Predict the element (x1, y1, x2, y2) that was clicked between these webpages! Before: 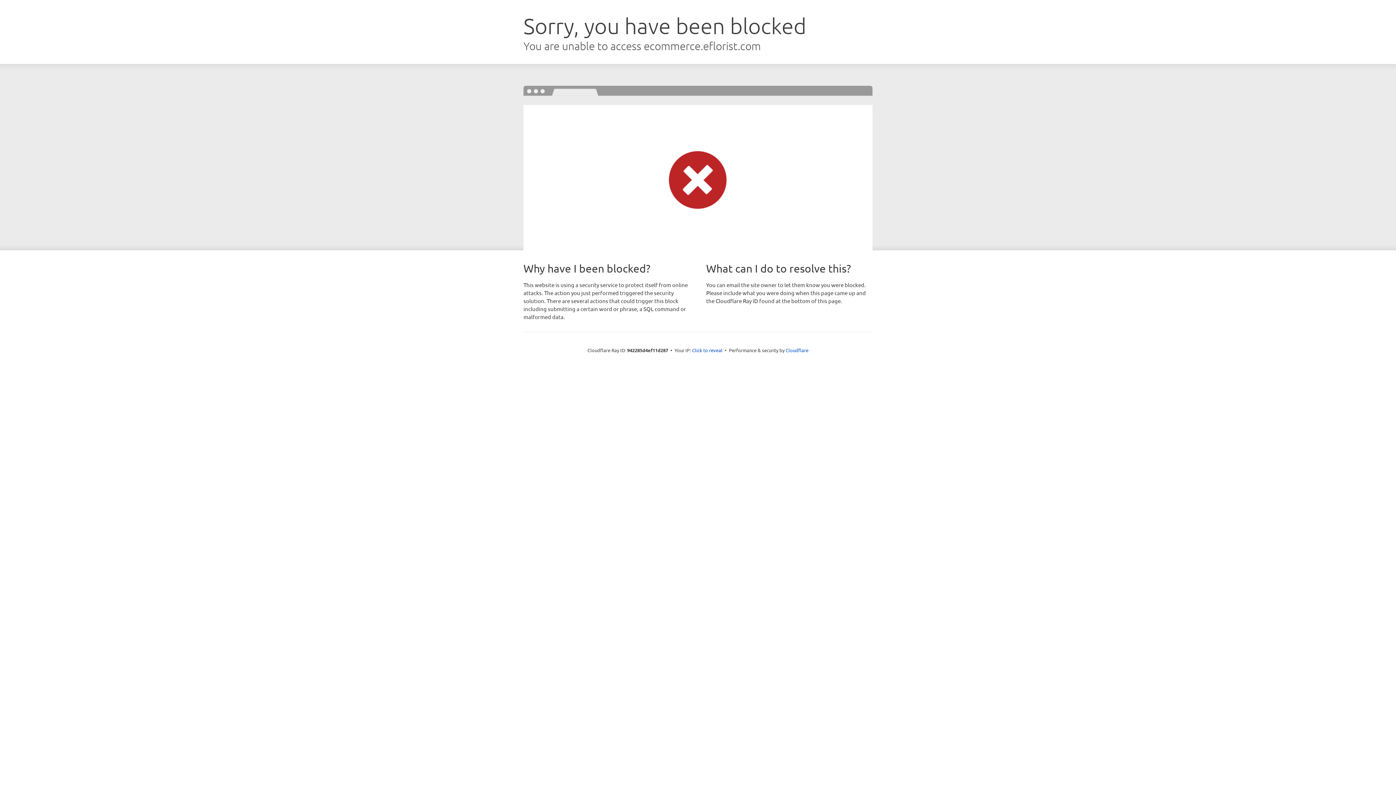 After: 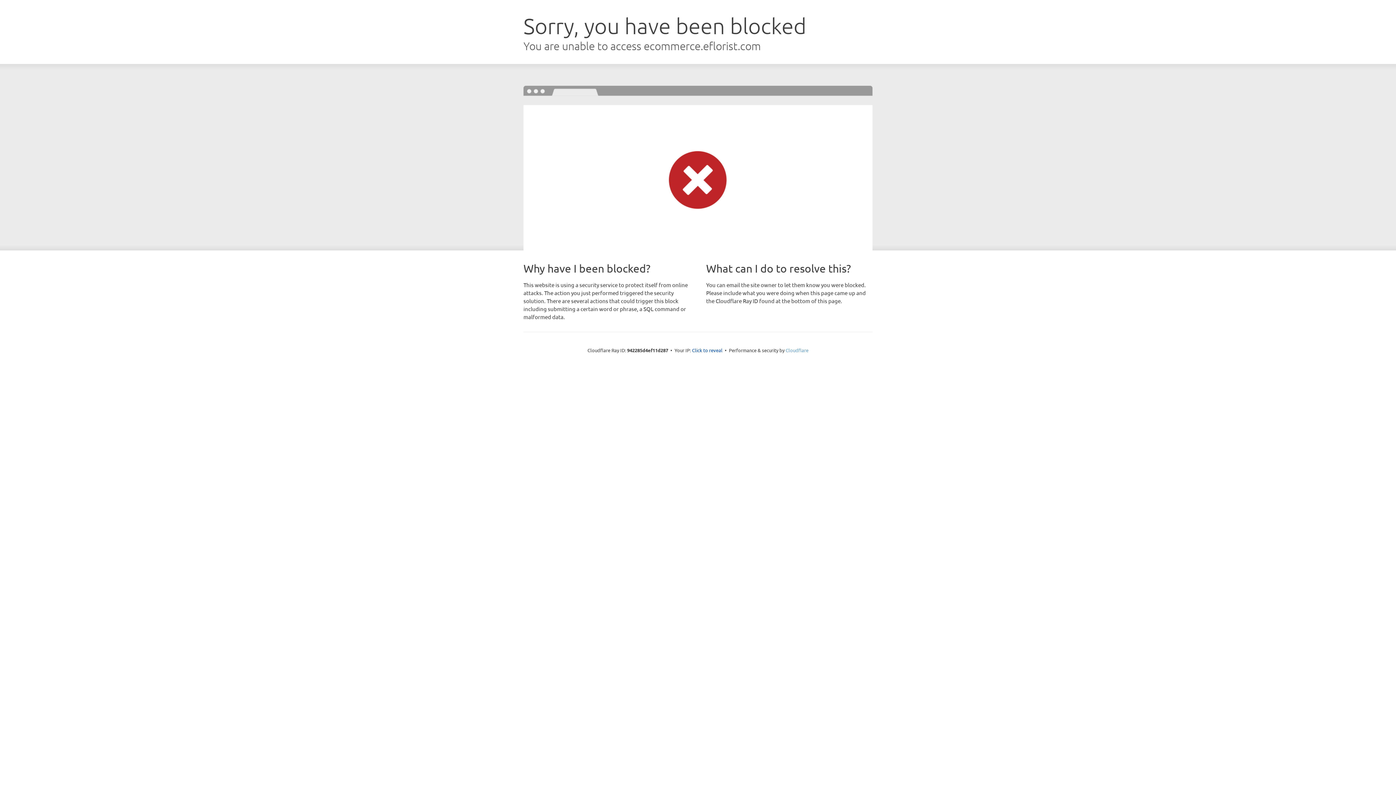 Action: label: Cloudflare bbox: (785, 347, 808, 353)